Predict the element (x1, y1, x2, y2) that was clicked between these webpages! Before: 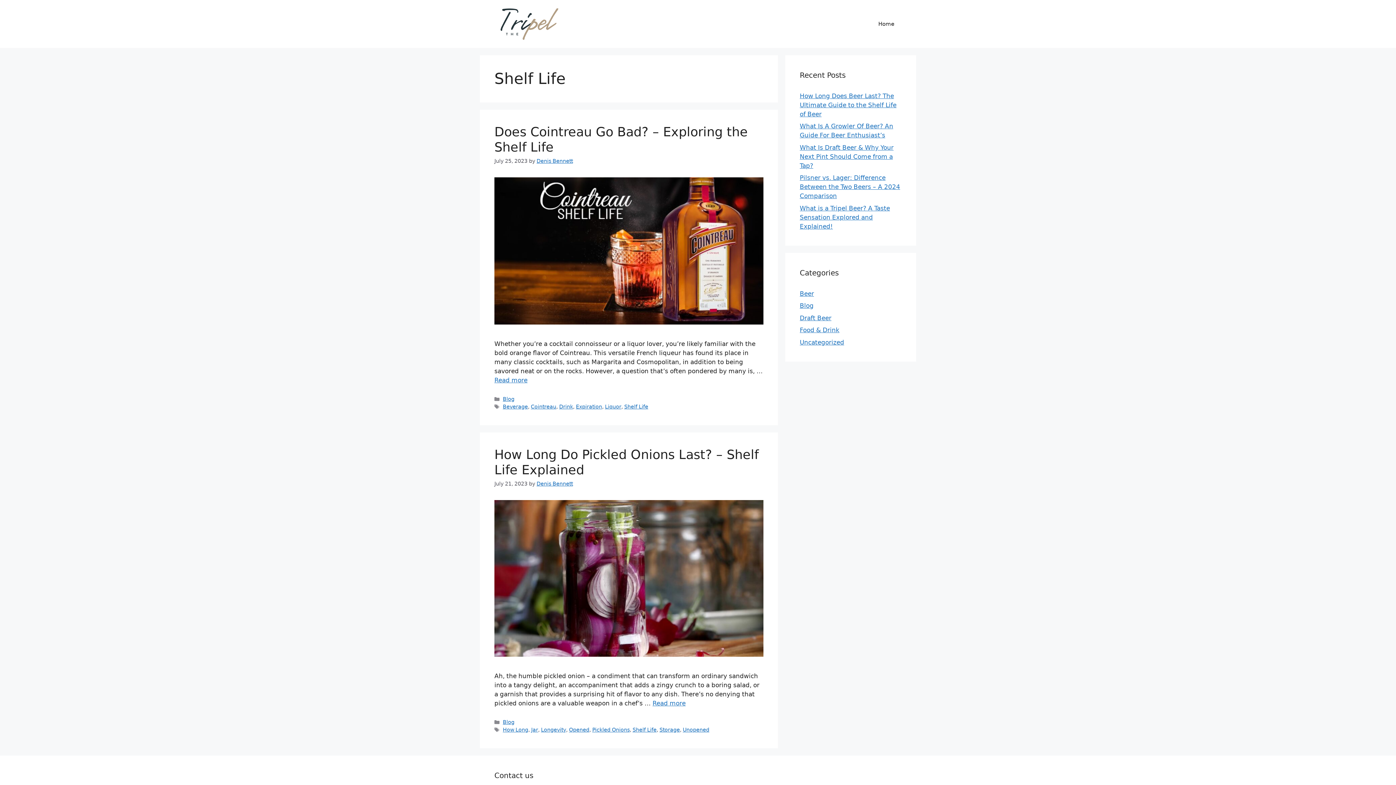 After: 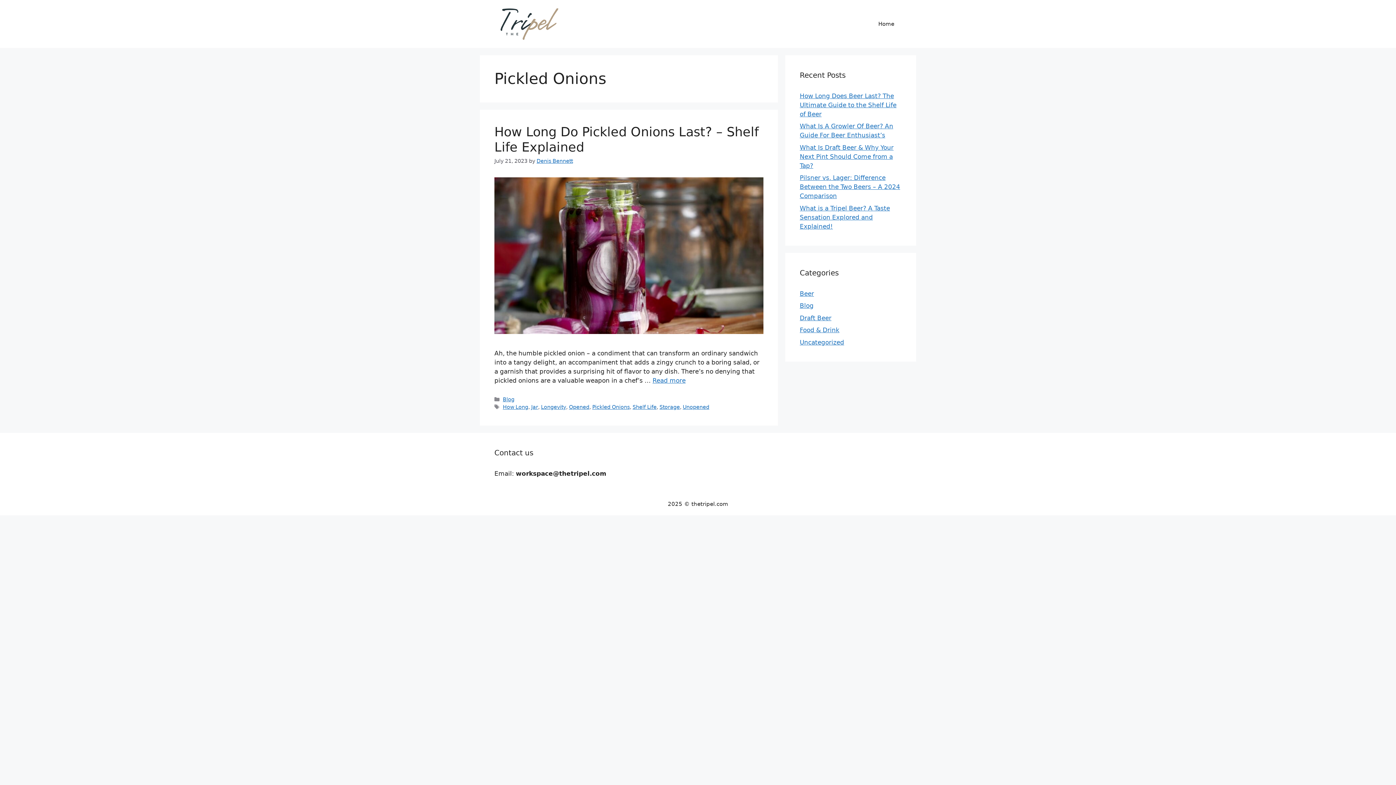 Action: label: Pickled Onions bbox: (592, 727, 629, 733)